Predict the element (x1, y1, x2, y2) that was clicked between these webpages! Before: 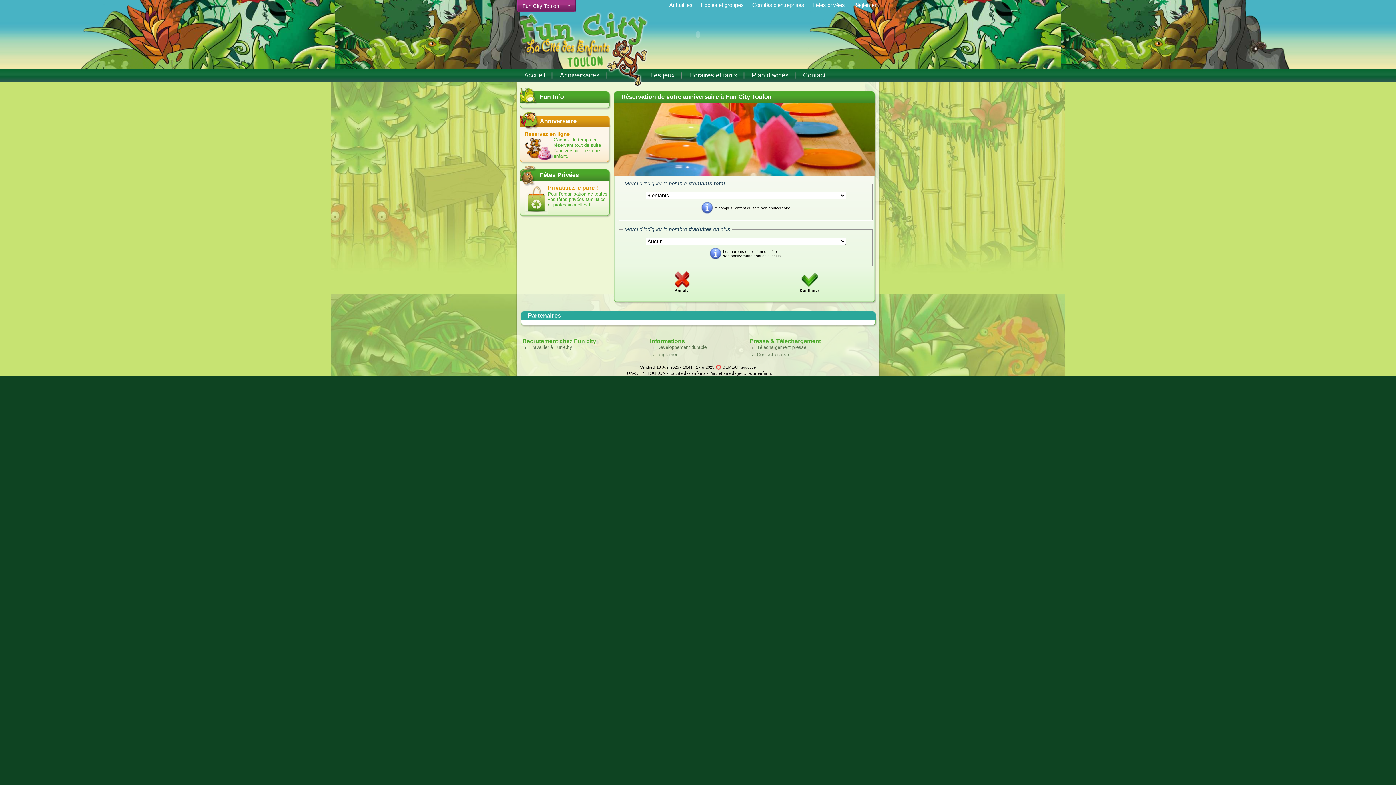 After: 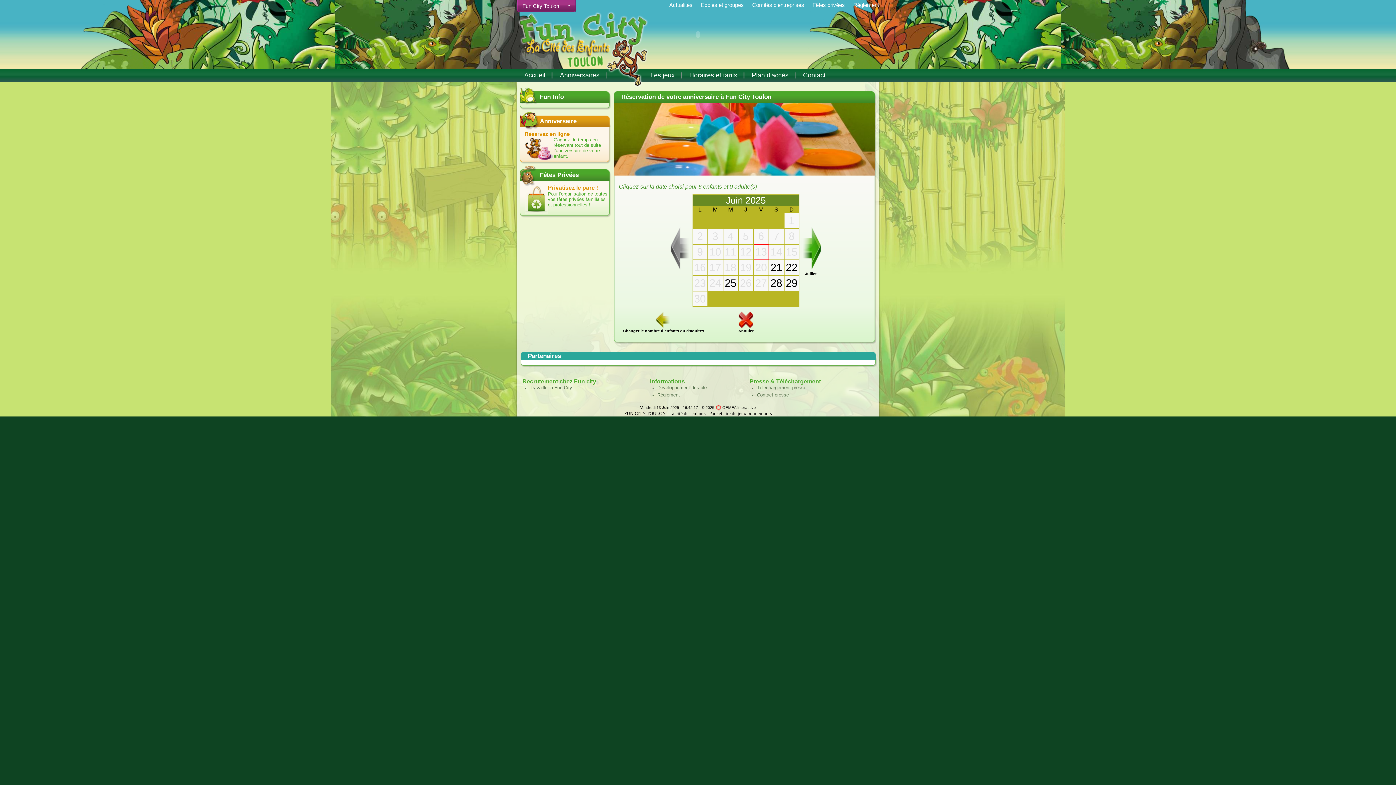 Action: bbox: (800, 277, 819, 292) label: 
Continuer